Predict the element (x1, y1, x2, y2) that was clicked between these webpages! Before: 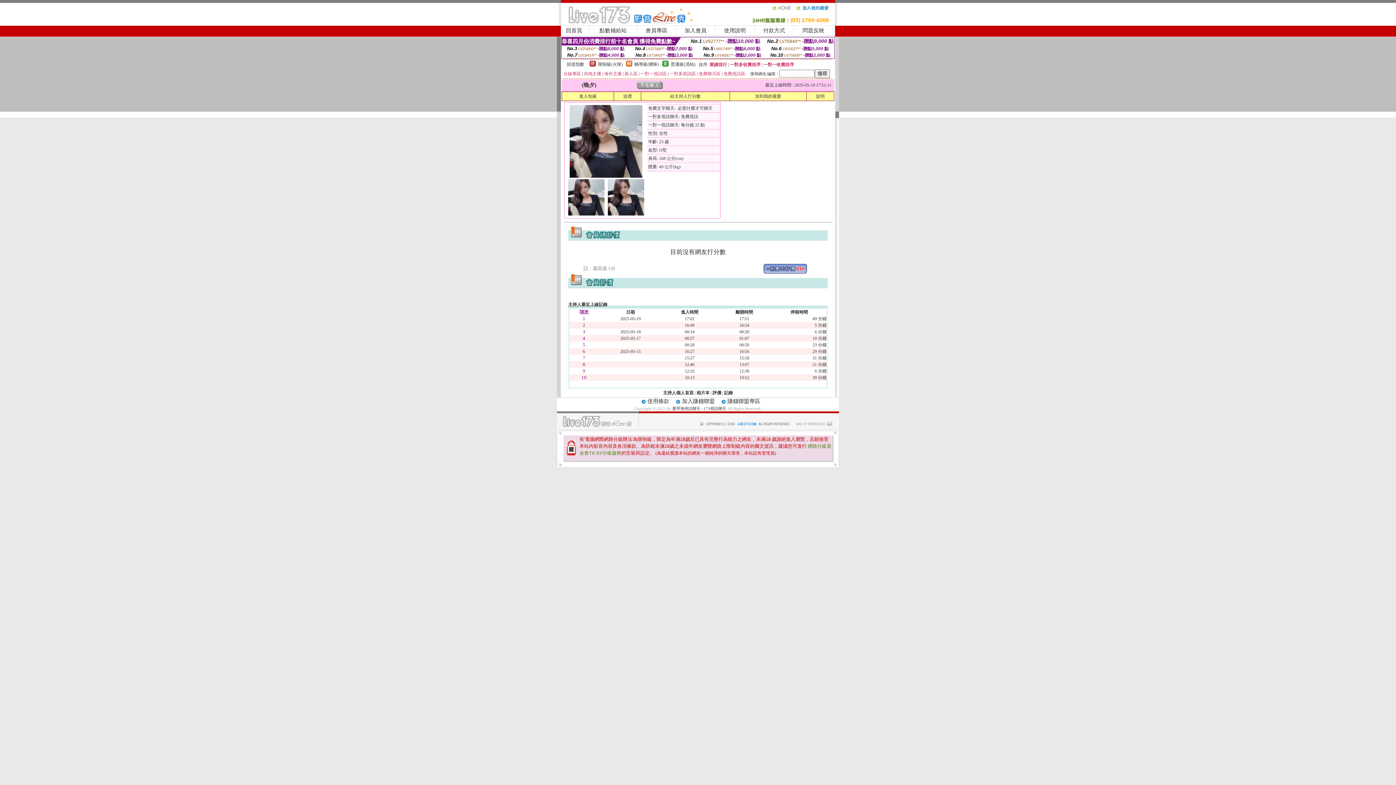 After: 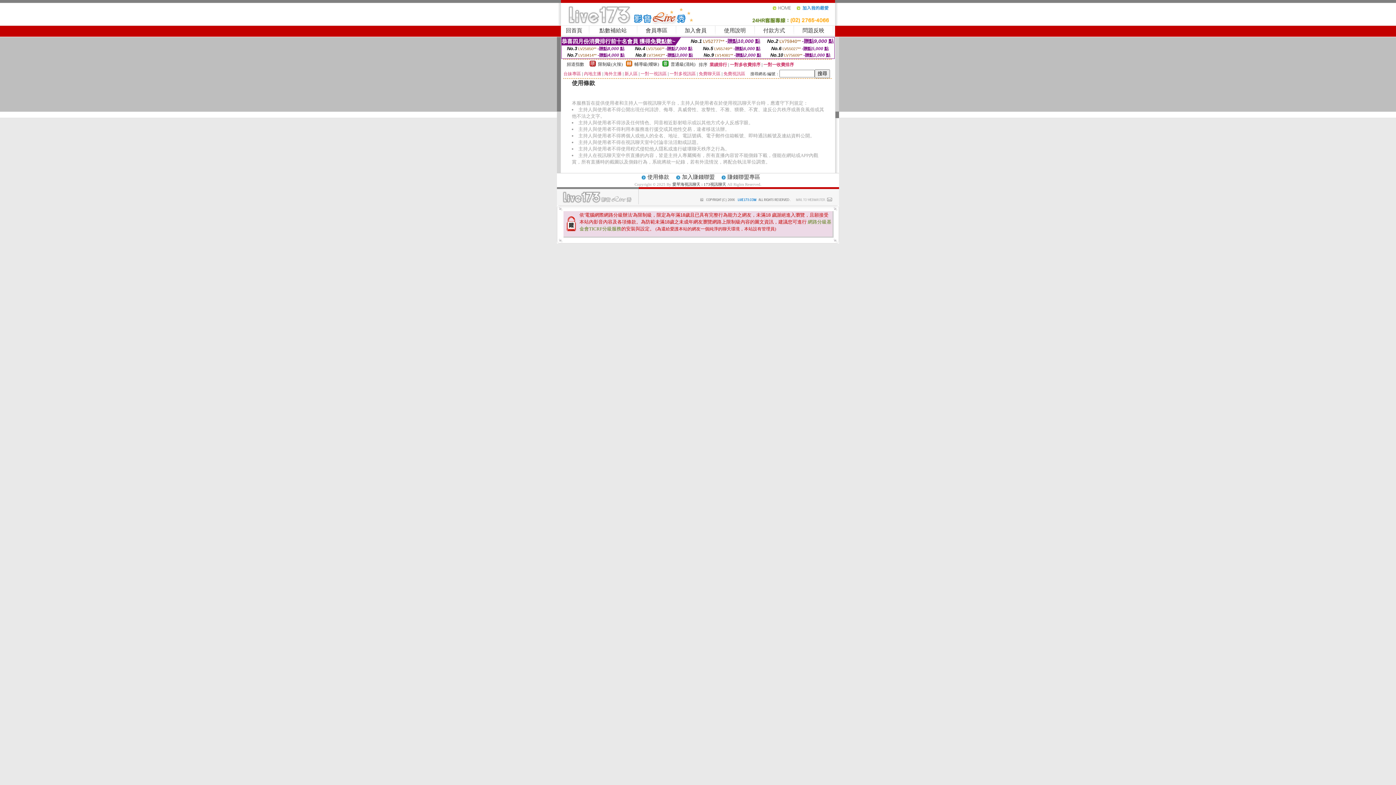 Action: label: 使用條款 bbox: (647, 399, 669, 404)